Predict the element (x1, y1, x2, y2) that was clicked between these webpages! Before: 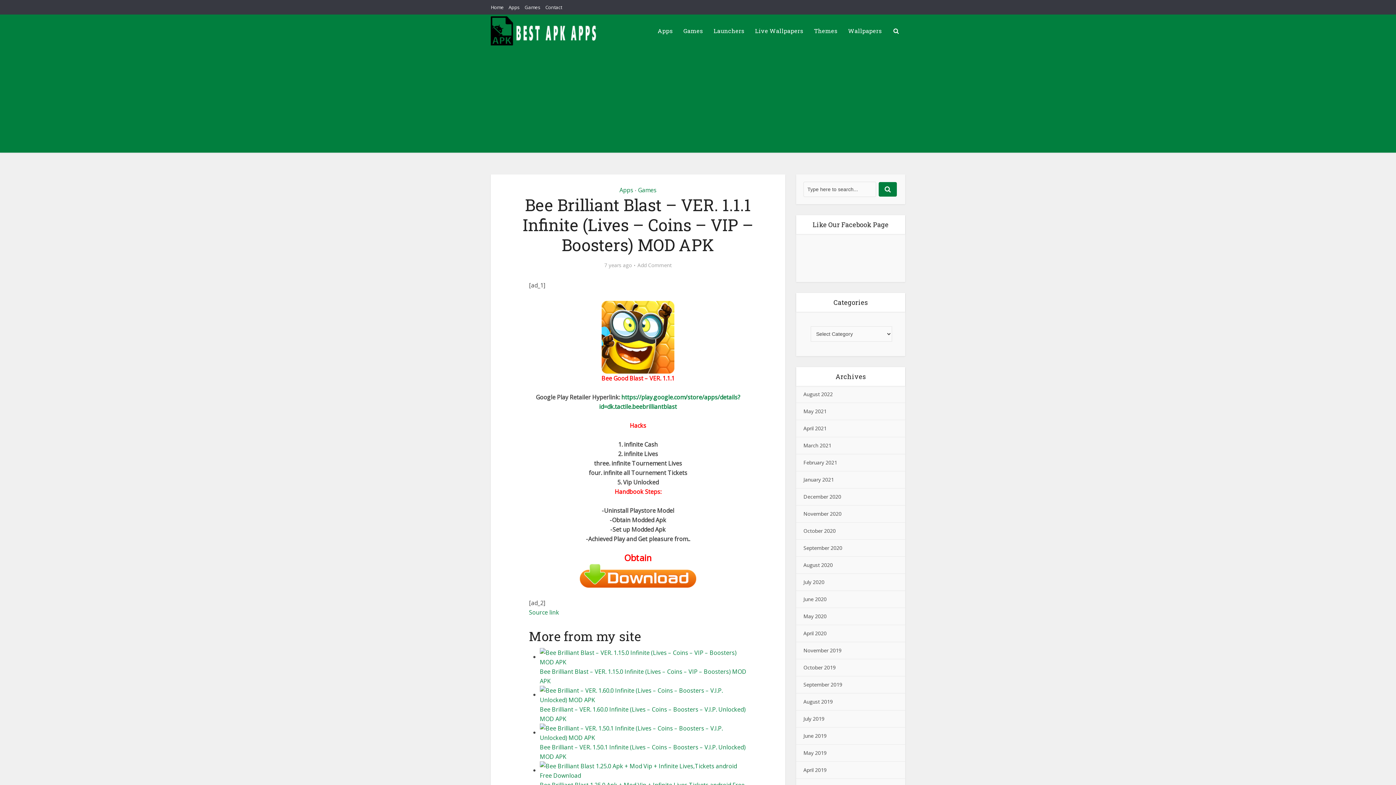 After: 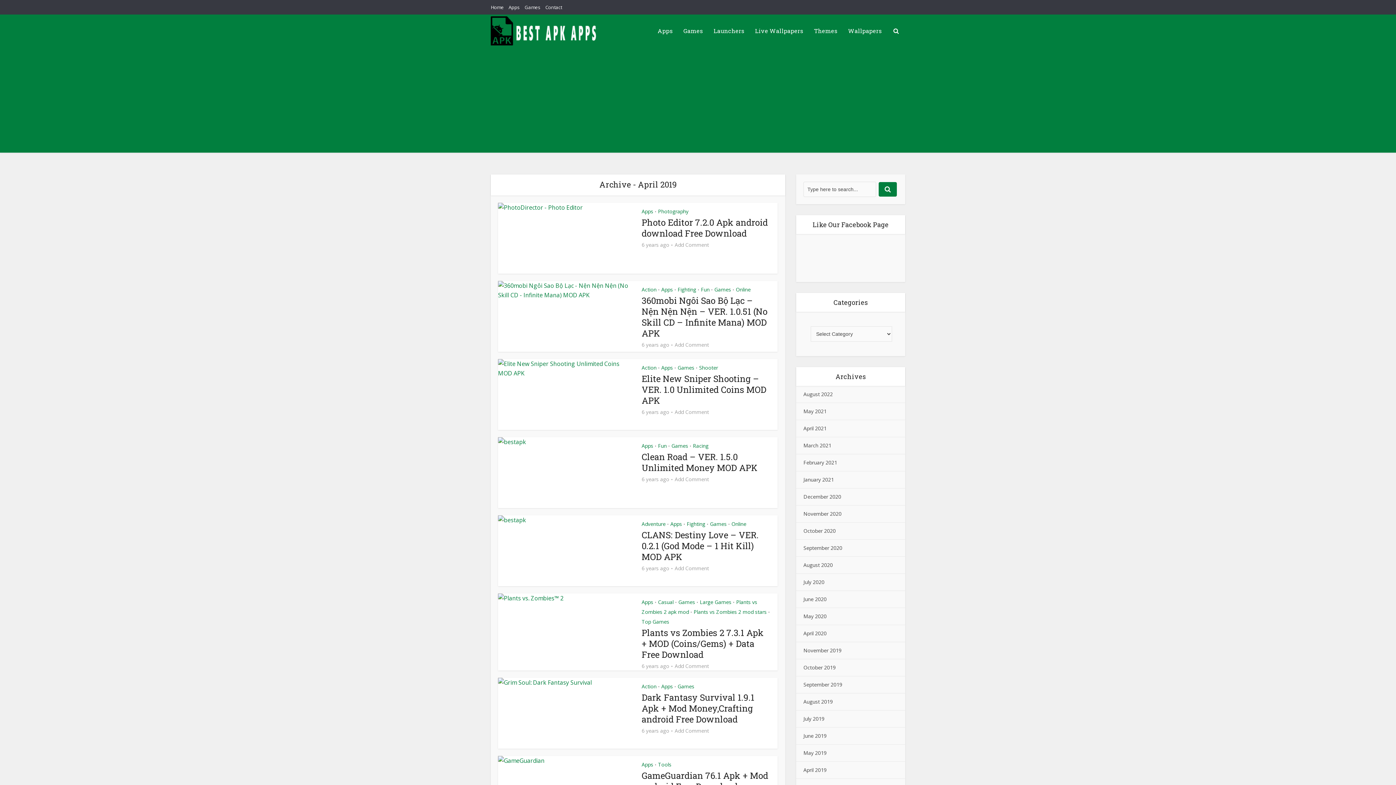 Action: bbox: (803, 766, 826, 773) label: April 2019